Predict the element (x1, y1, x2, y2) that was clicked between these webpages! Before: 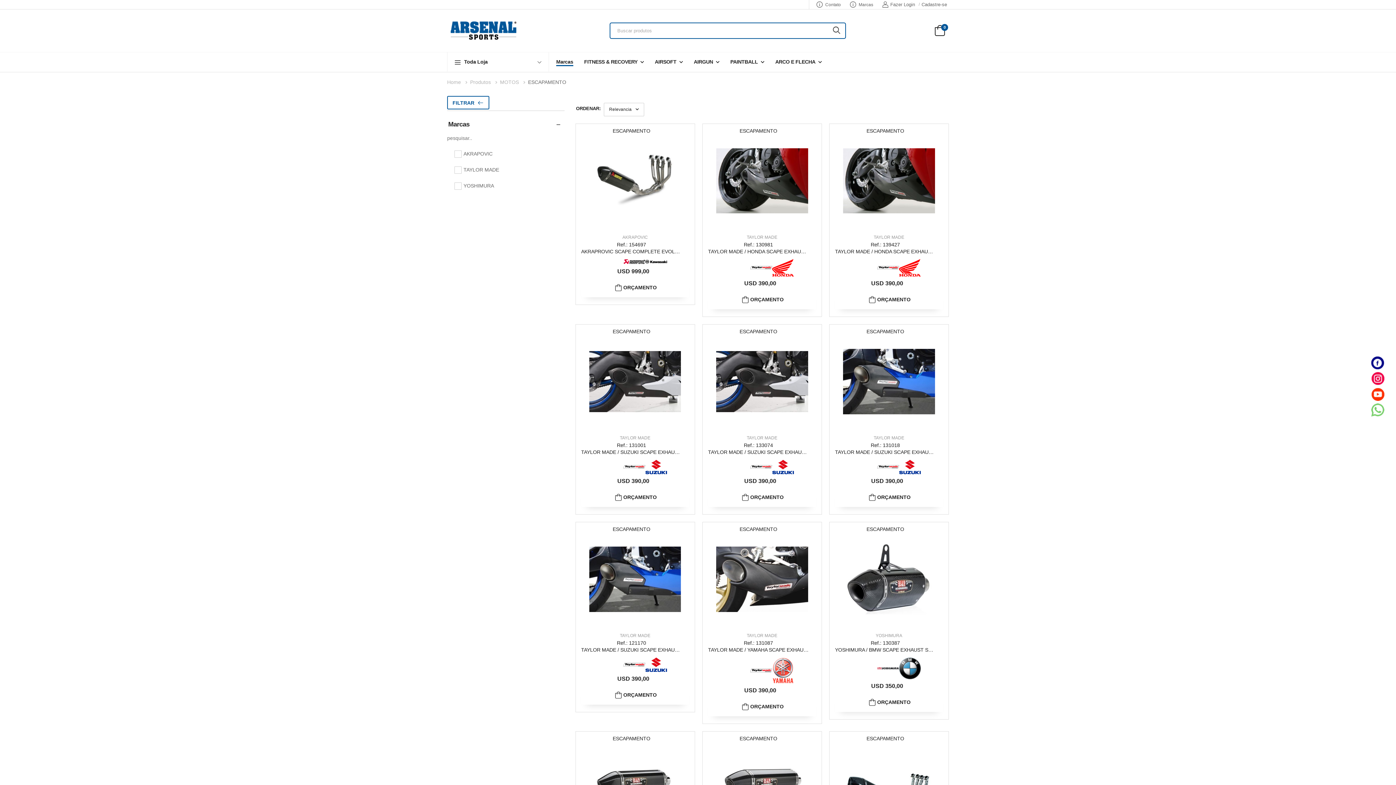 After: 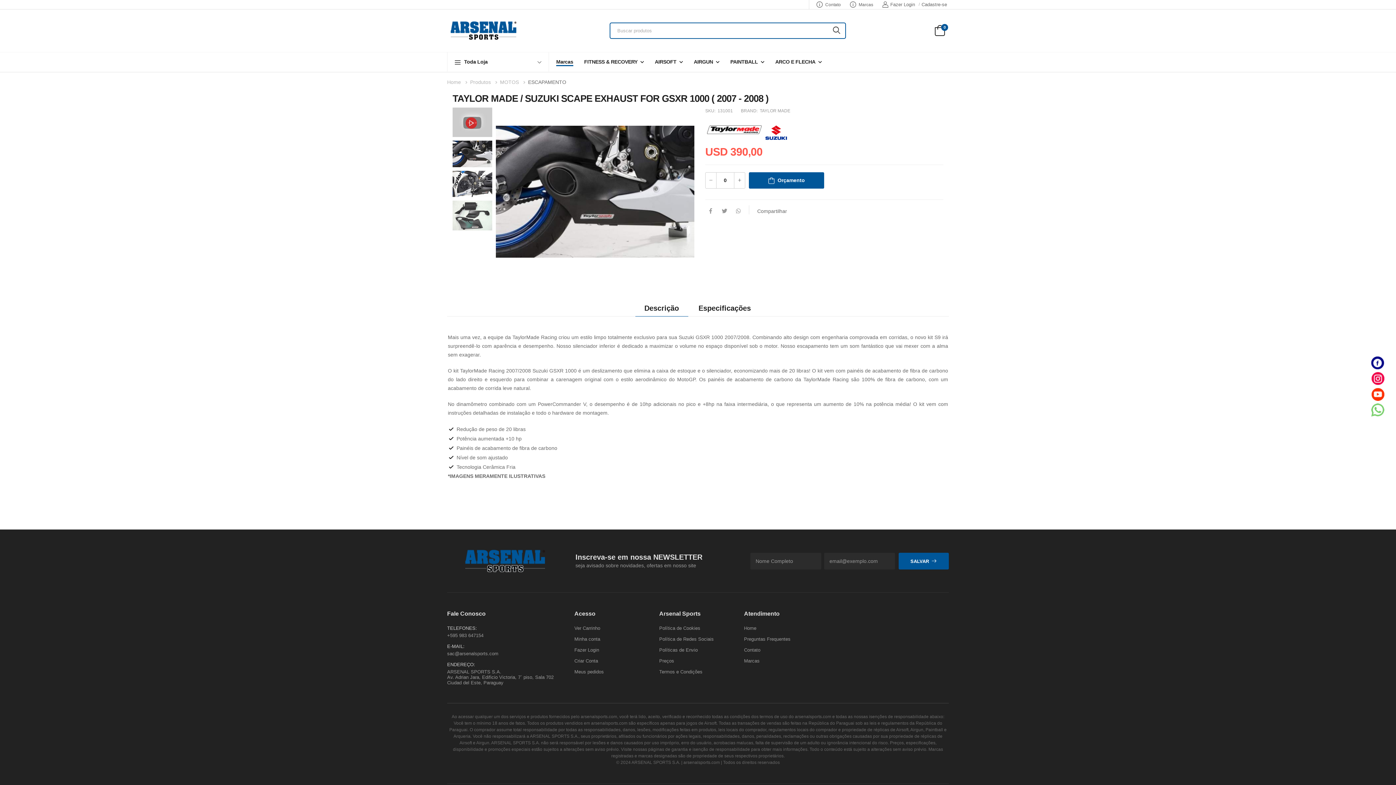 Action: bbox: (620, 435, 650, 440) label: TAYLOR MADE